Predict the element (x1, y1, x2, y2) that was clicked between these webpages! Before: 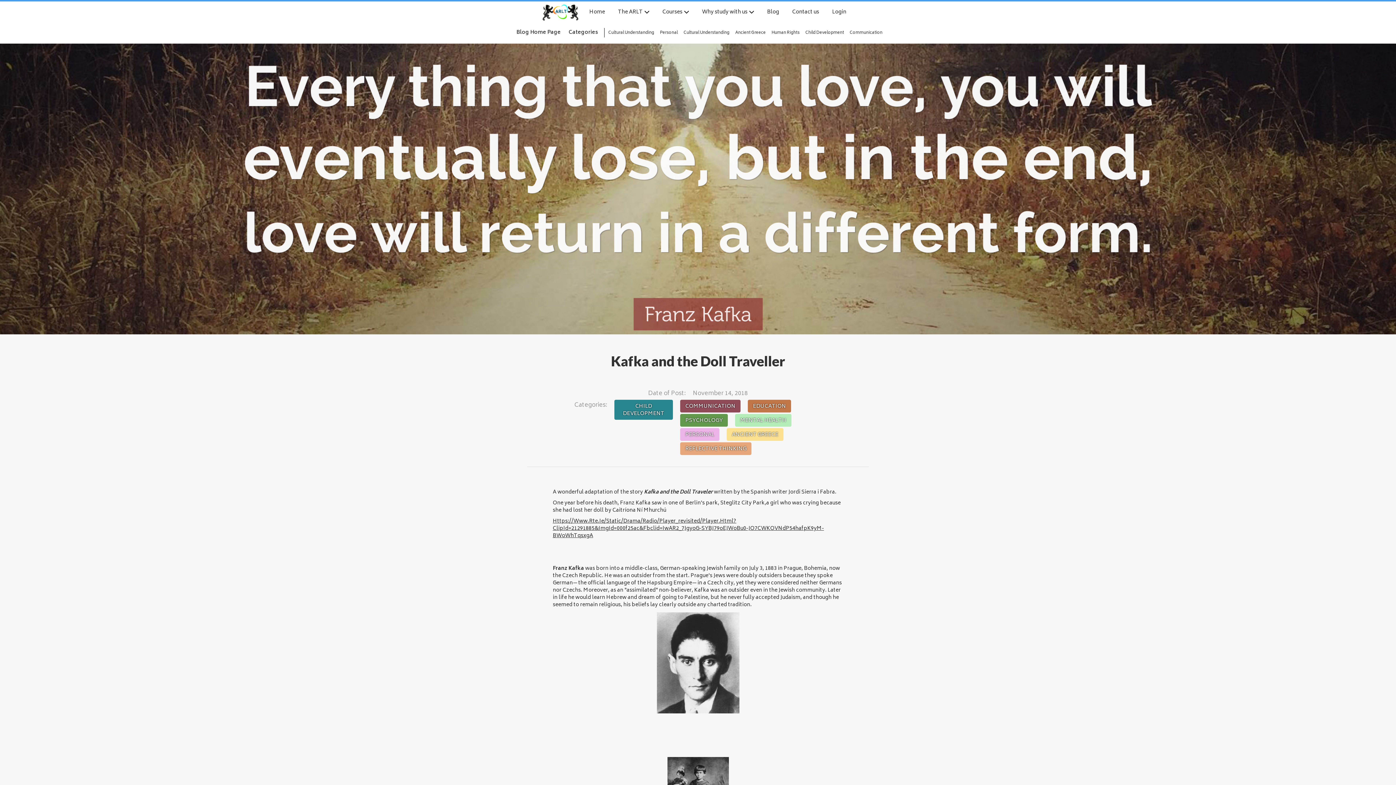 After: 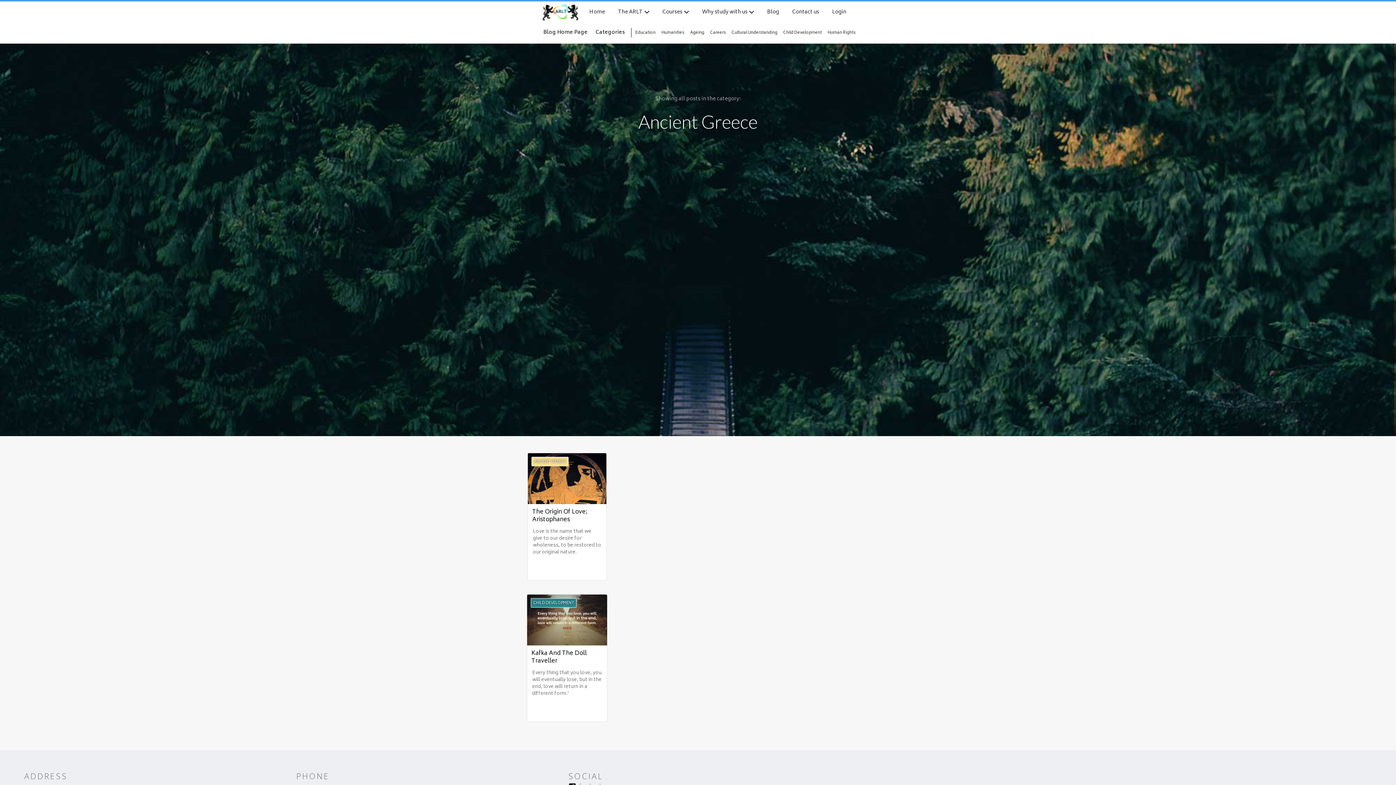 Action: label: ANCIENT GREECE bbox: (727, 428, 783, 441)